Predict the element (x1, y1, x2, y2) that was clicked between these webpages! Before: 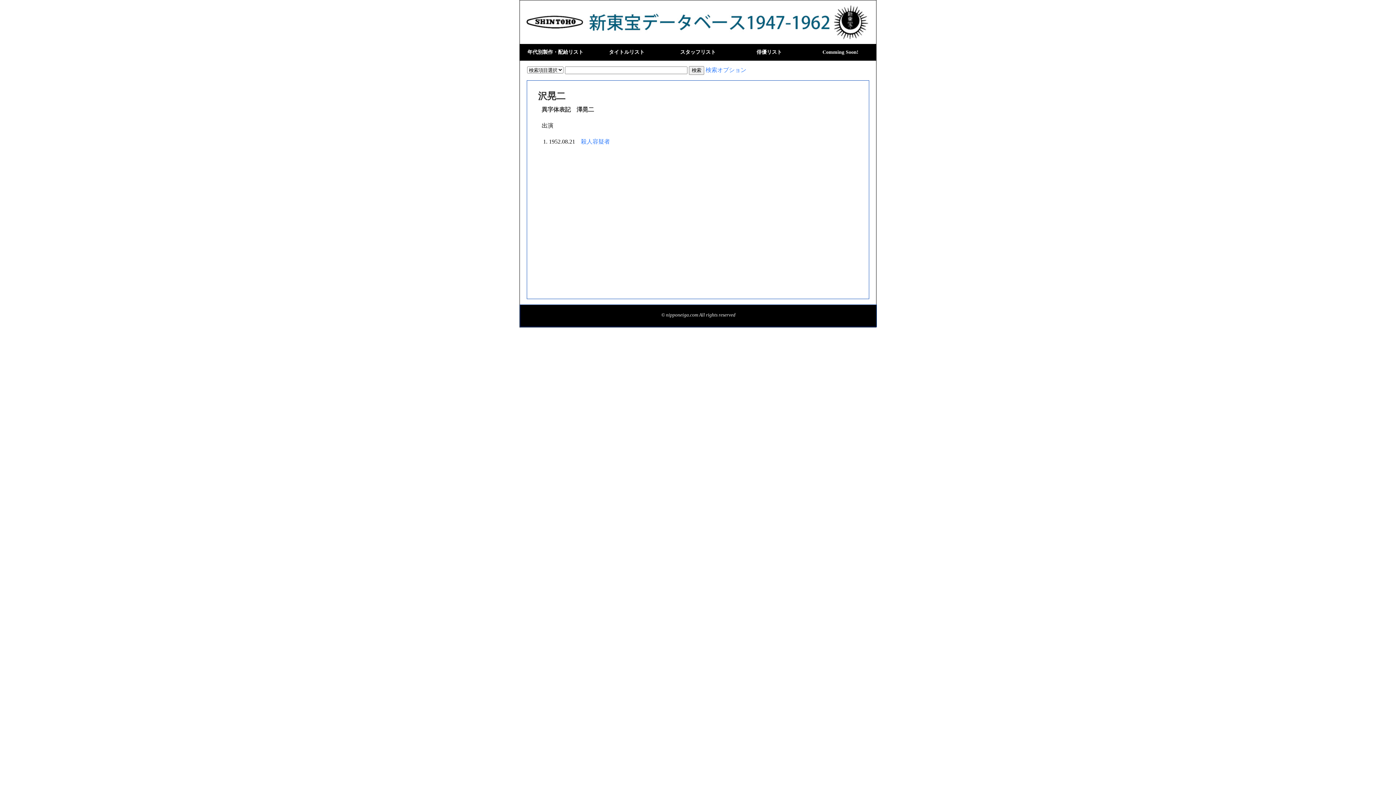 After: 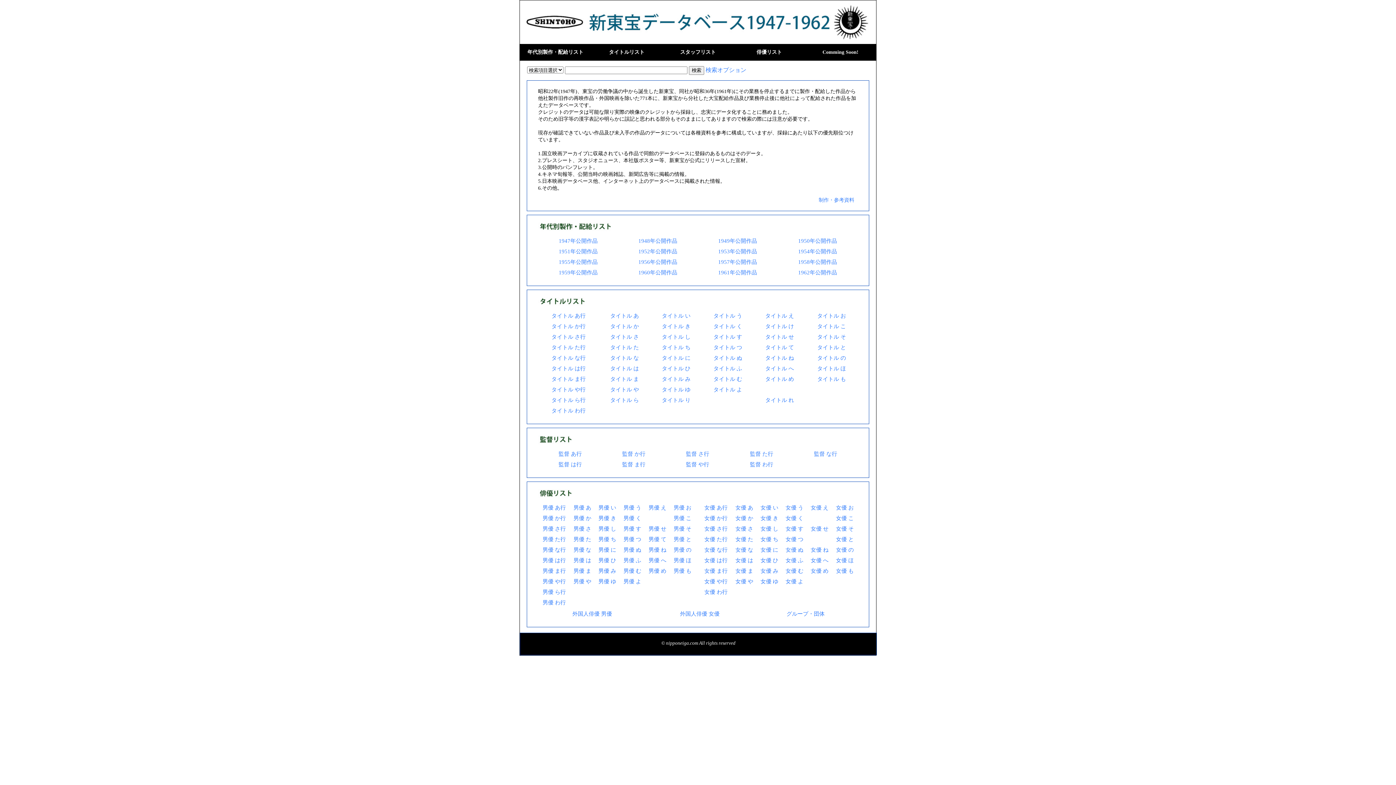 Action: label: Comming Soon! bbox: (805, 44, 876, 60)